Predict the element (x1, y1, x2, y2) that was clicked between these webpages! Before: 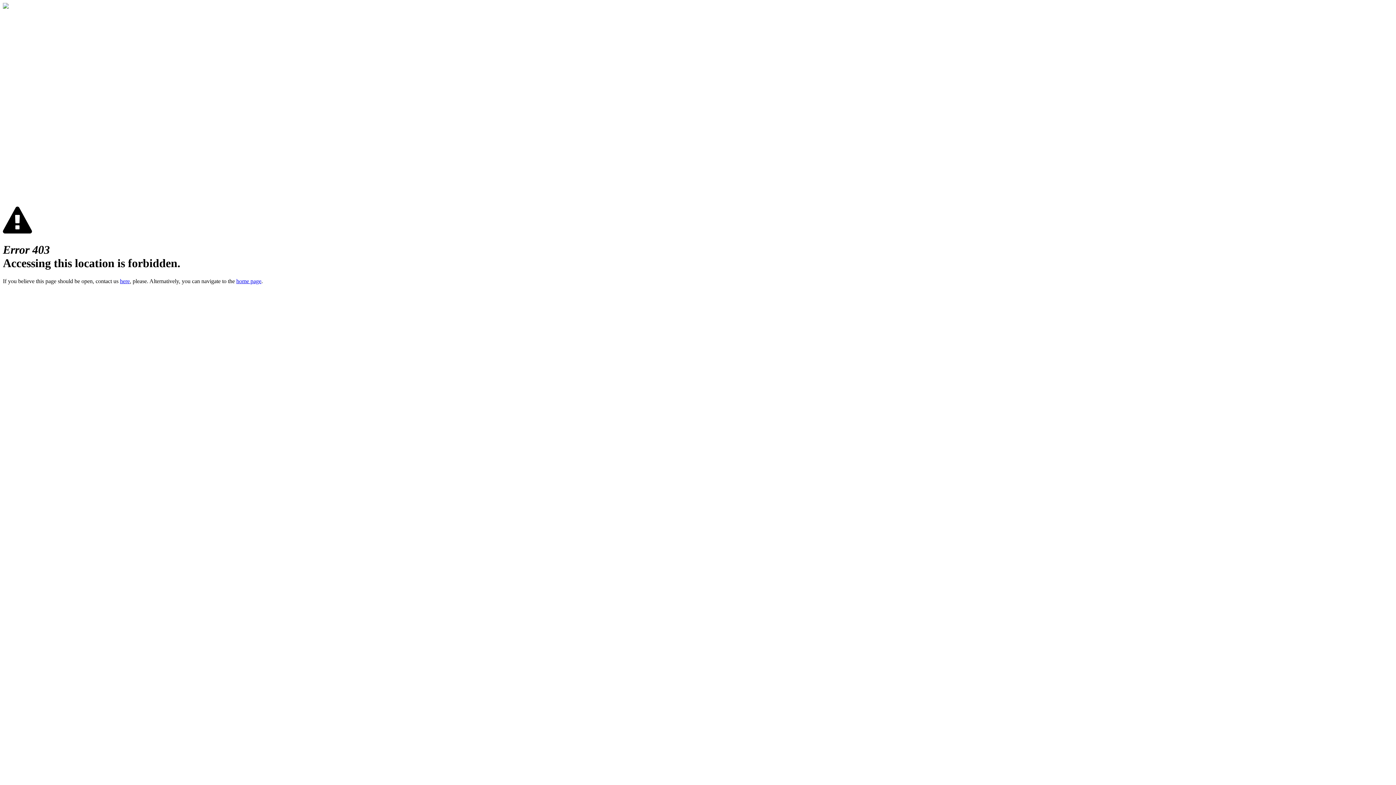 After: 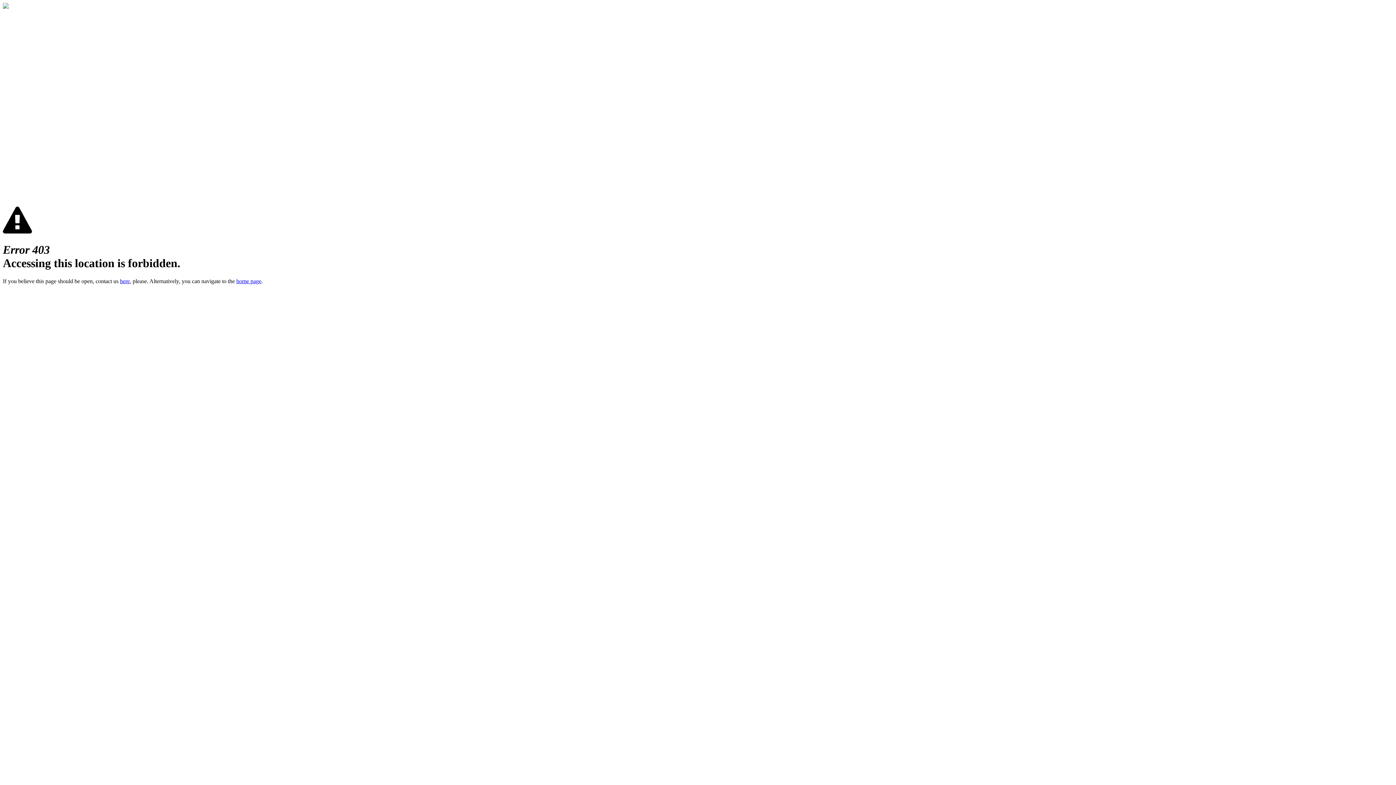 Action: bbox: (120, 278, 129, 284) label: here